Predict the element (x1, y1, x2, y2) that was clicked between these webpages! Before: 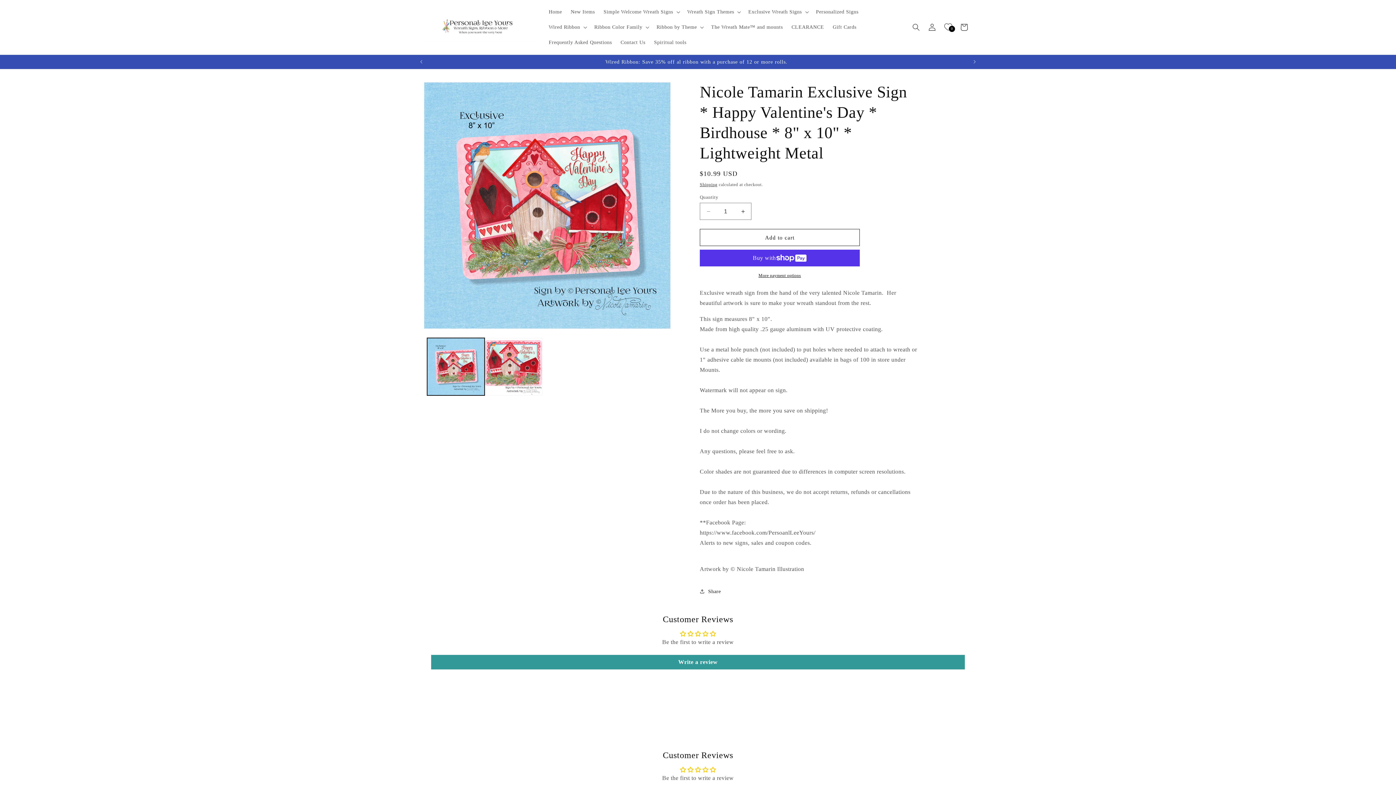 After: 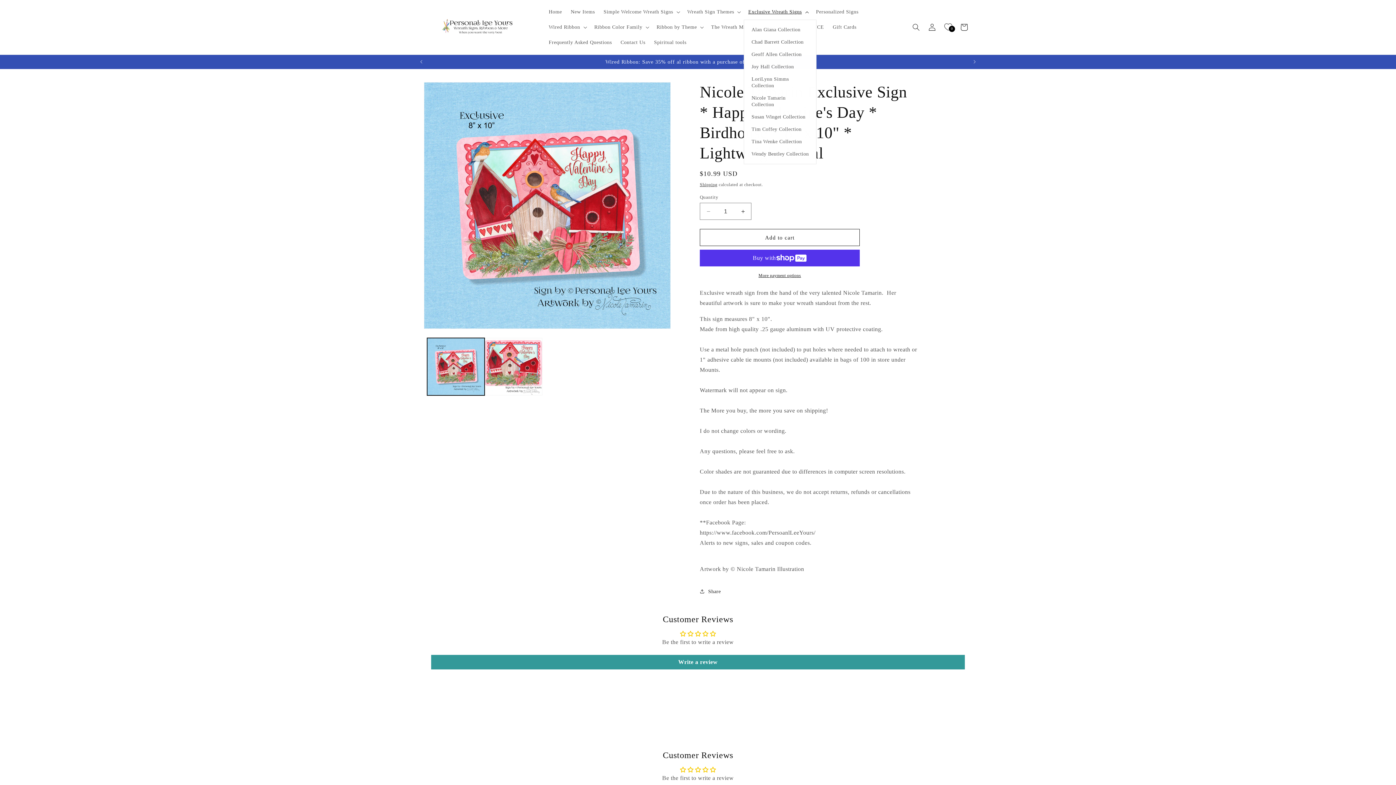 Action: bbox: (744, 4, 811, 19) label: Exclusive Wreath Signs